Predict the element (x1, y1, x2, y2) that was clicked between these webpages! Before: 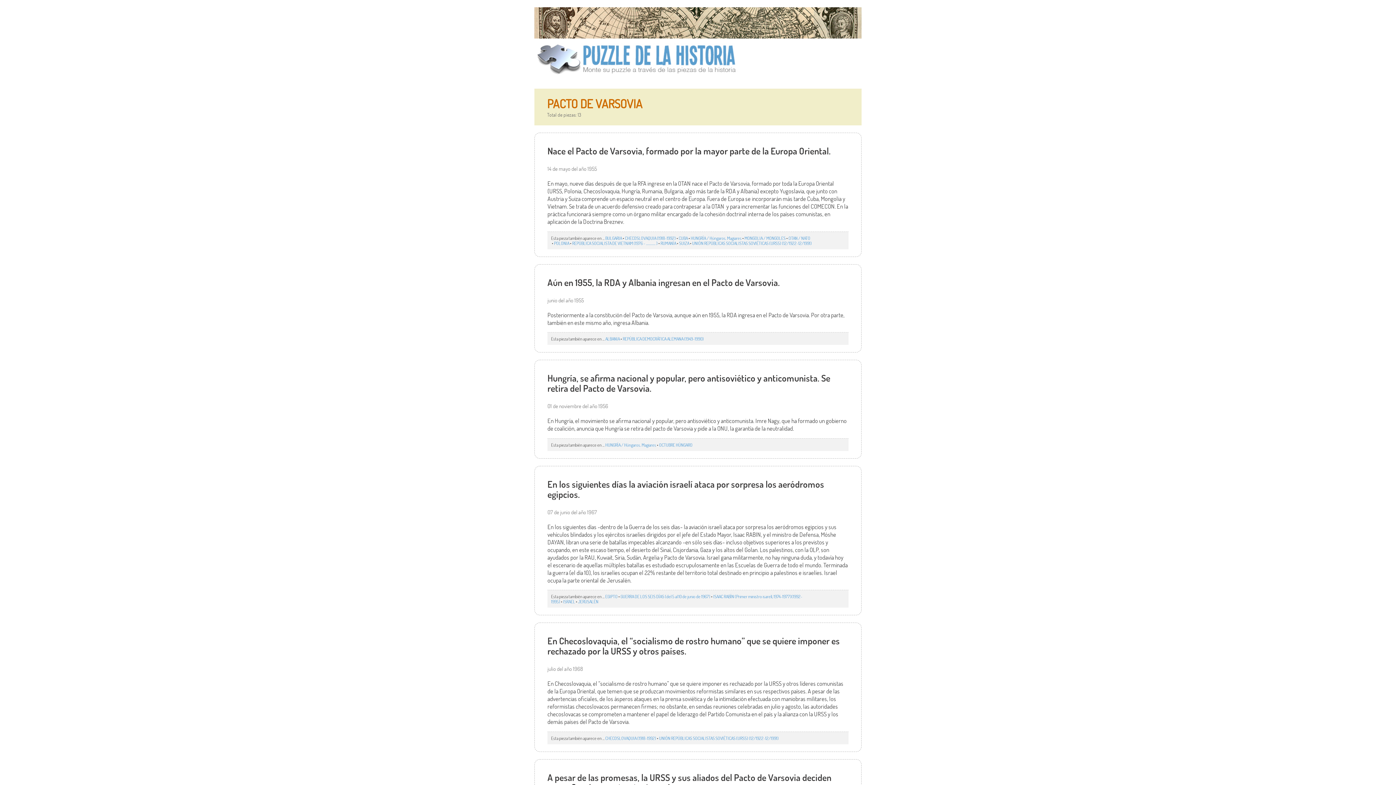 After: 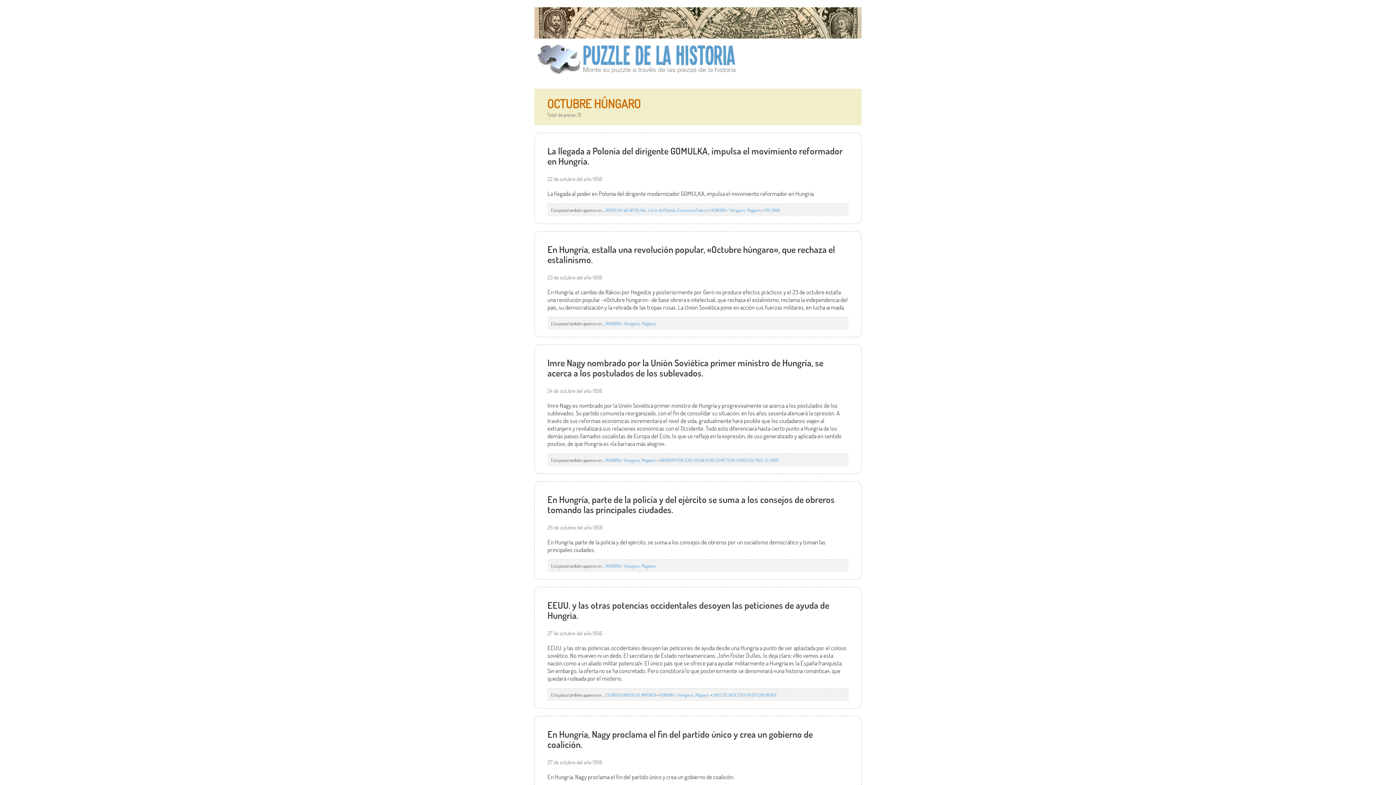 Action: bbox: (659, 442, 692, 447) label: OCTUBRE HÚNGARO